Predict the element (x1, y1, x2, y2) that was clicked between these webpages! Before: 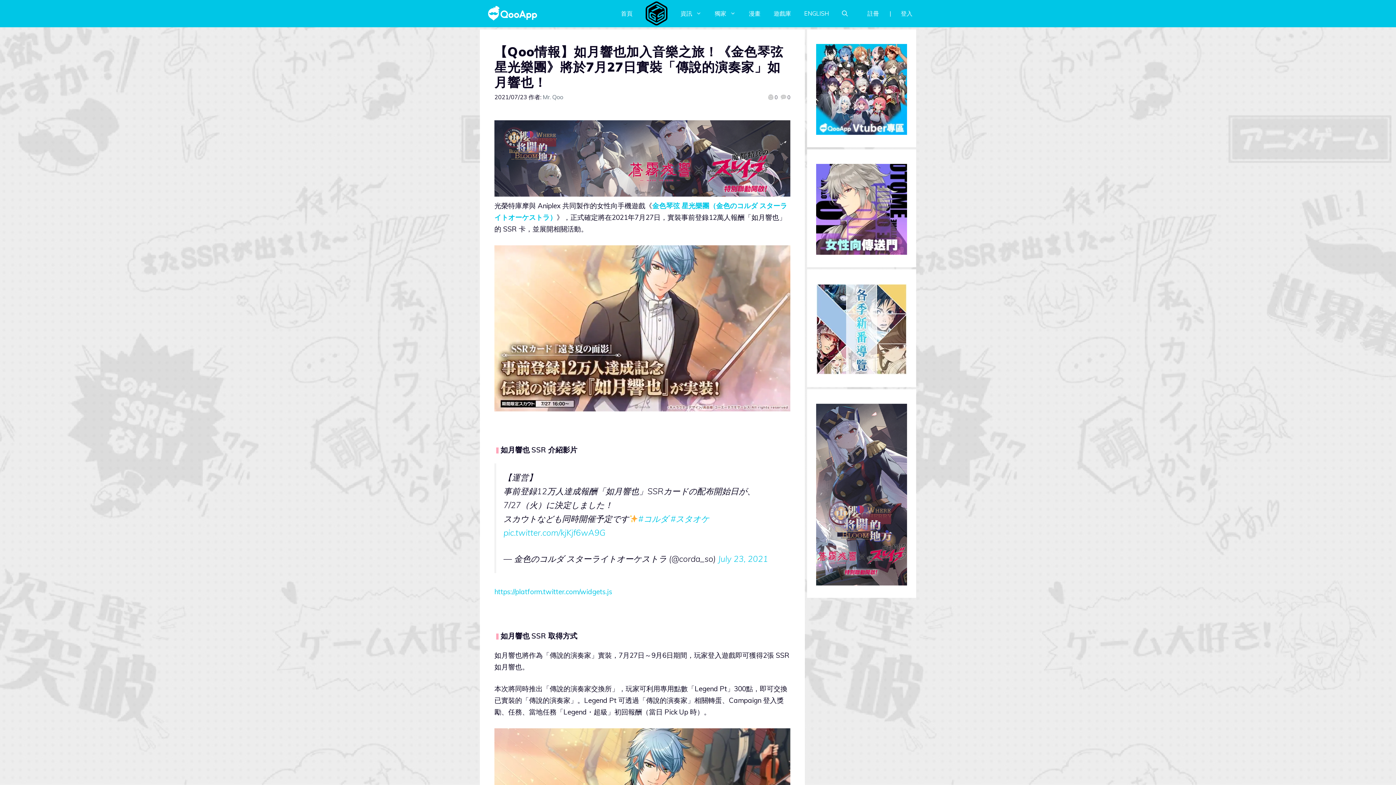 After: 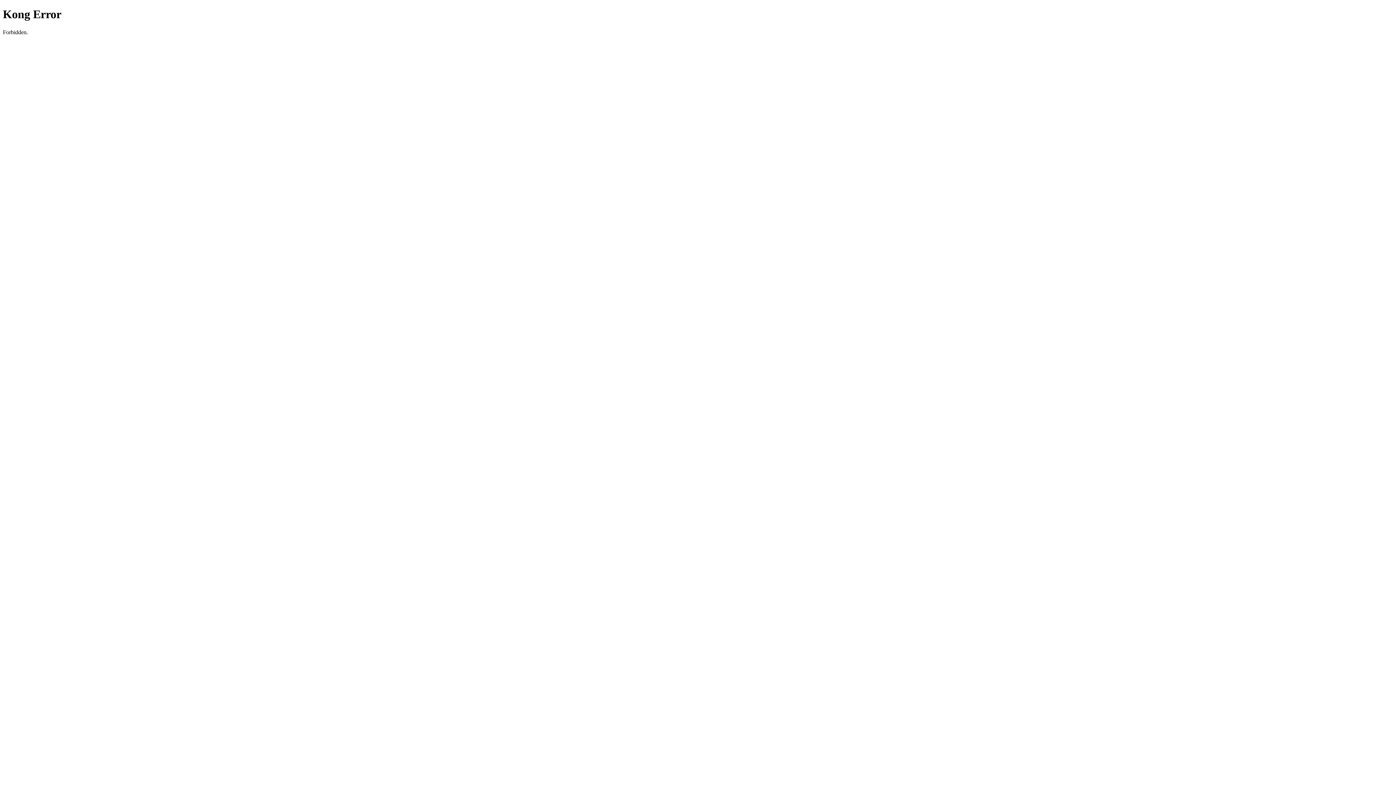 Action: bbox: (901, 5, 912, 22) label: 登入